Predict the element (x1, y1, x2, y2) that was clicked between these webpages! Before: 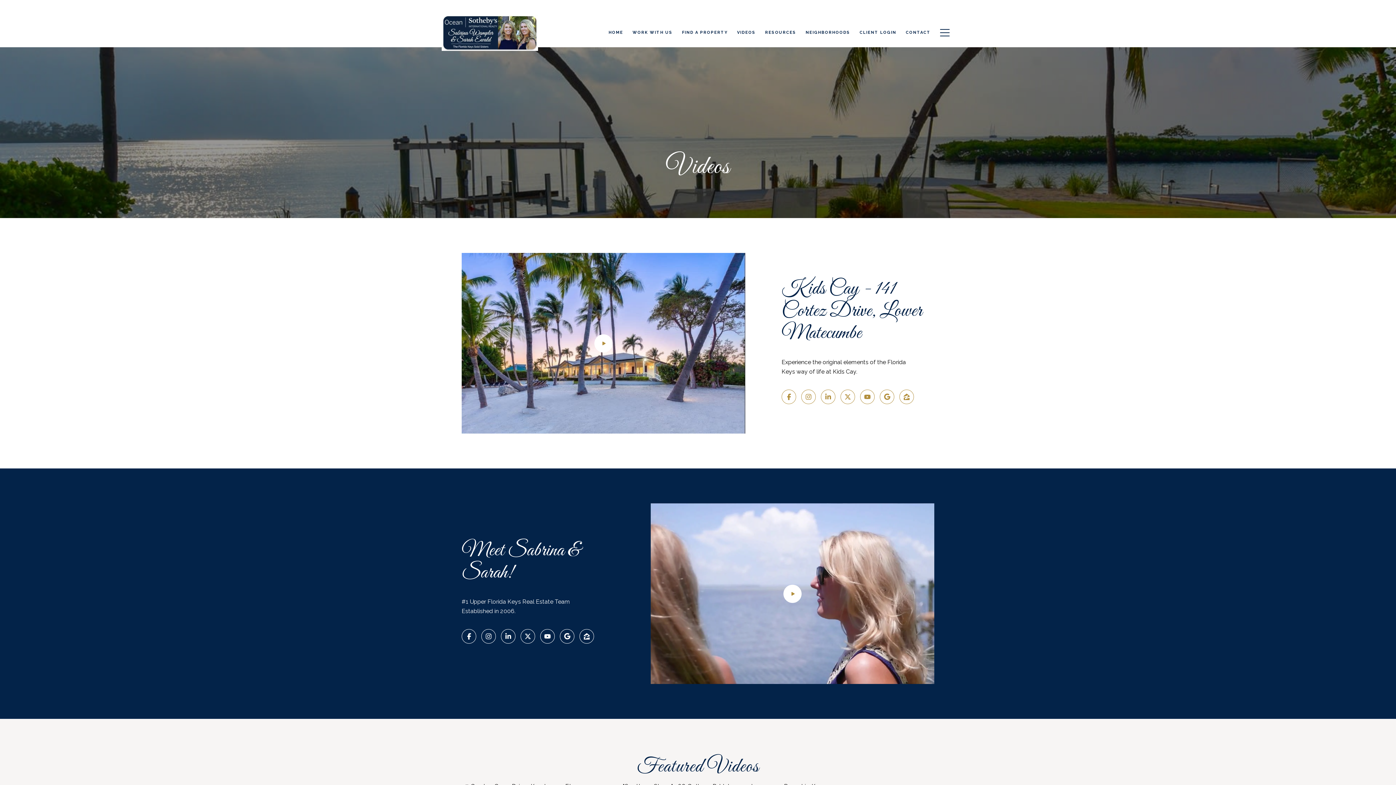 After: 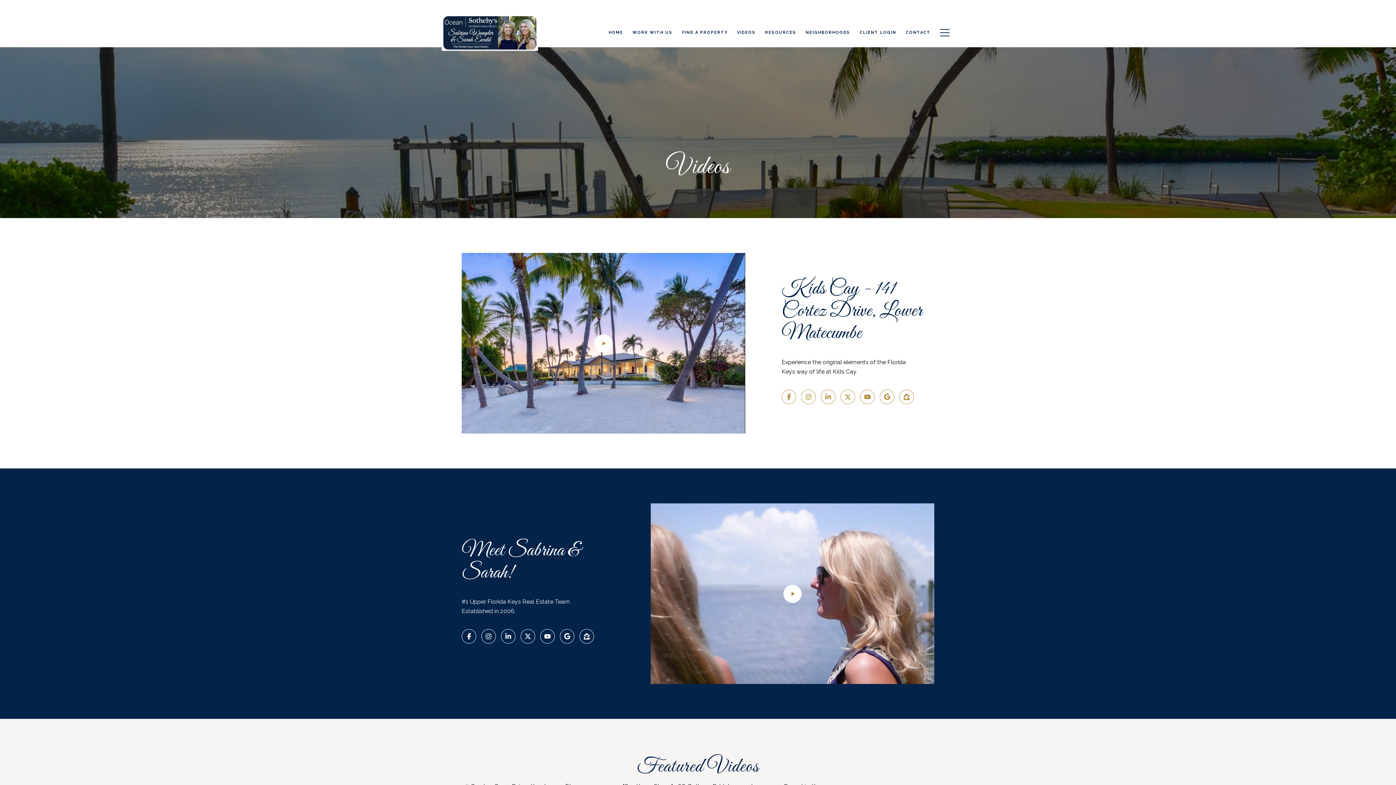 Action: label: VIDEOS bbox: (732, 26, 760, 38)